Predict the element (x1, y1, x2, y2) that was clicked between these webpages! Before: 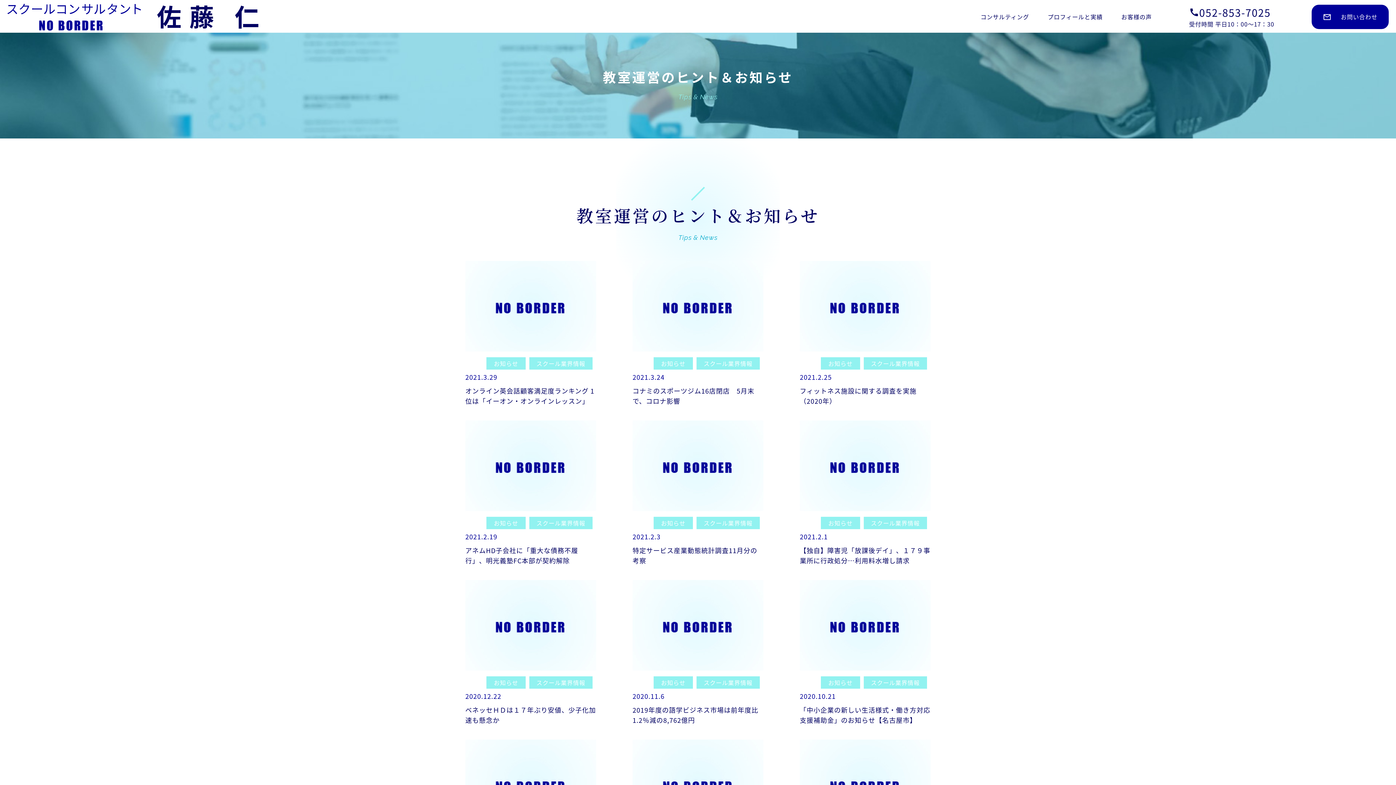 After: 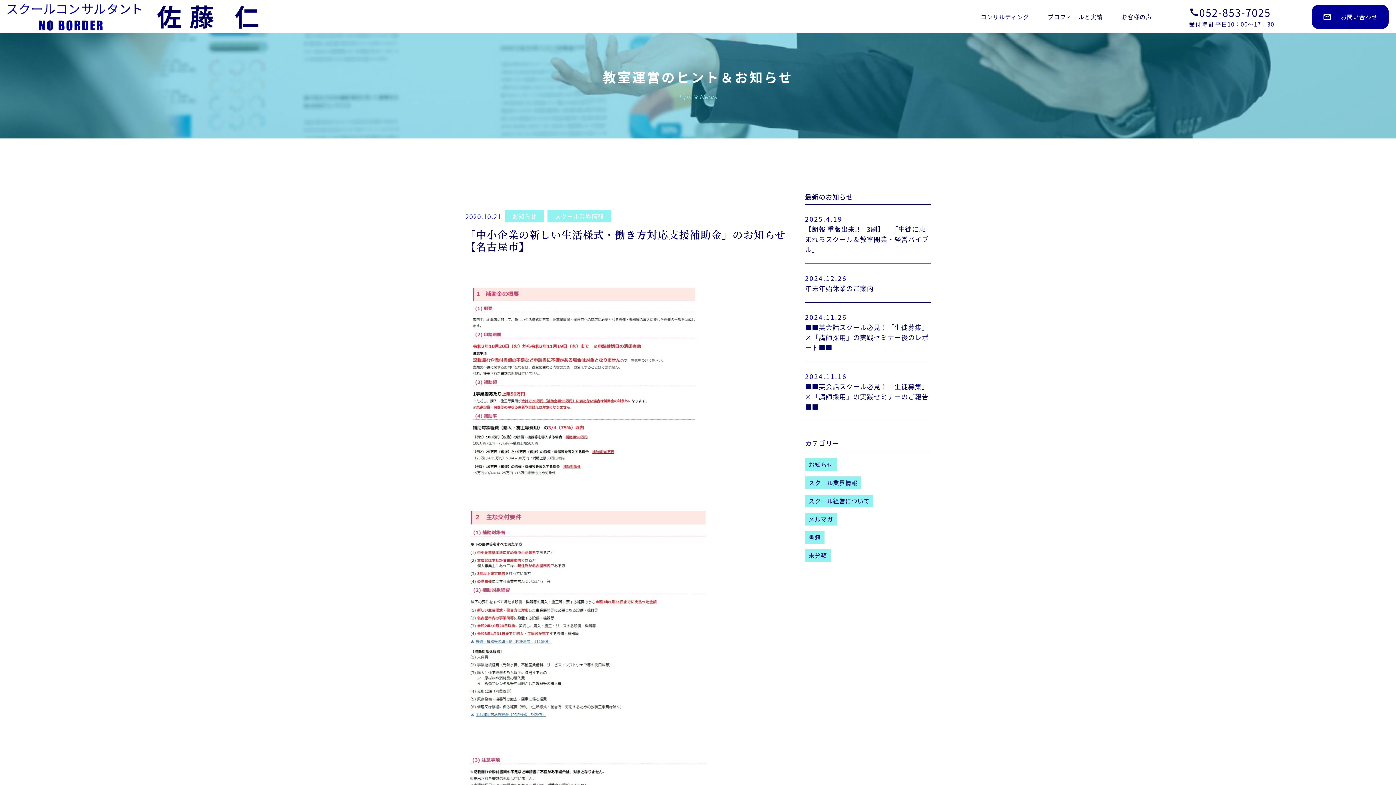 Action: bbox: (800, 580, 930, 671)